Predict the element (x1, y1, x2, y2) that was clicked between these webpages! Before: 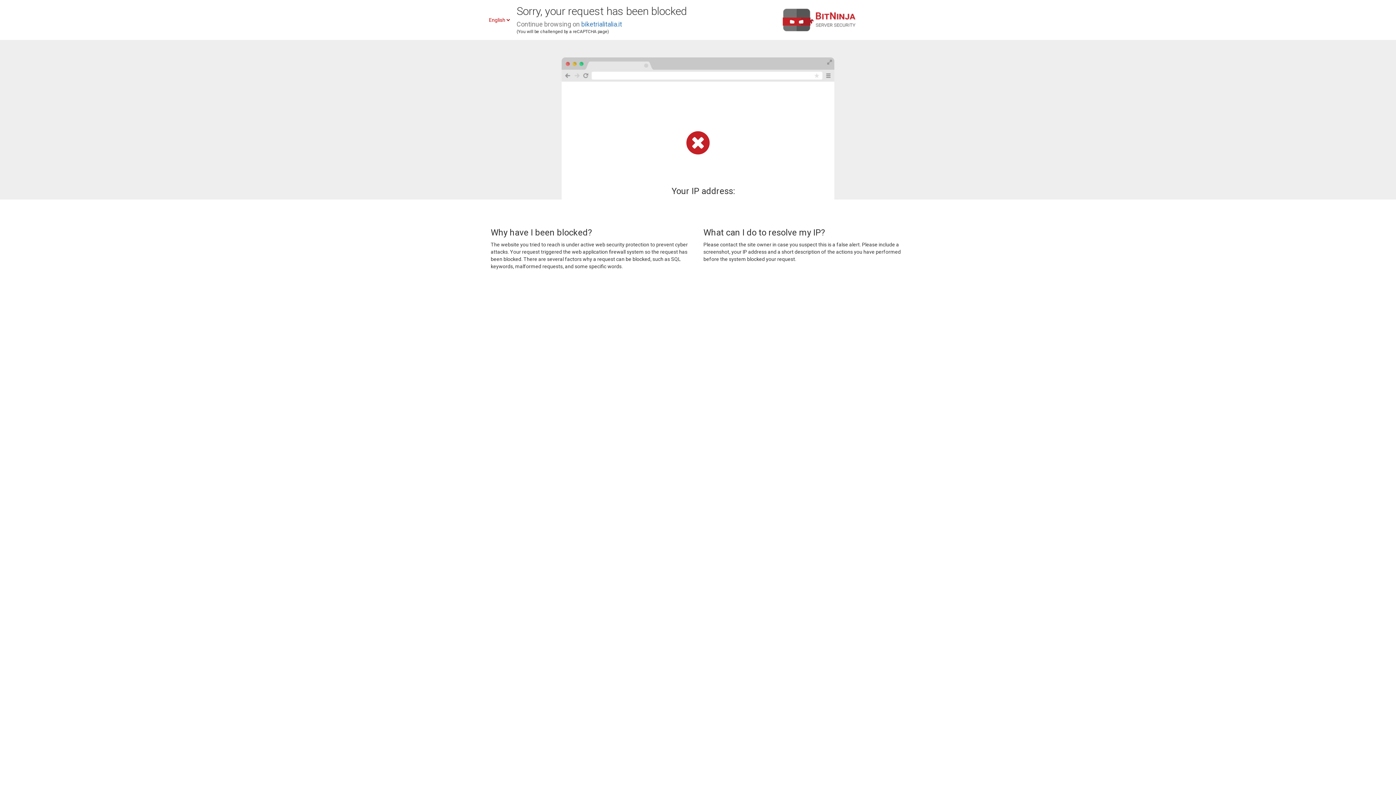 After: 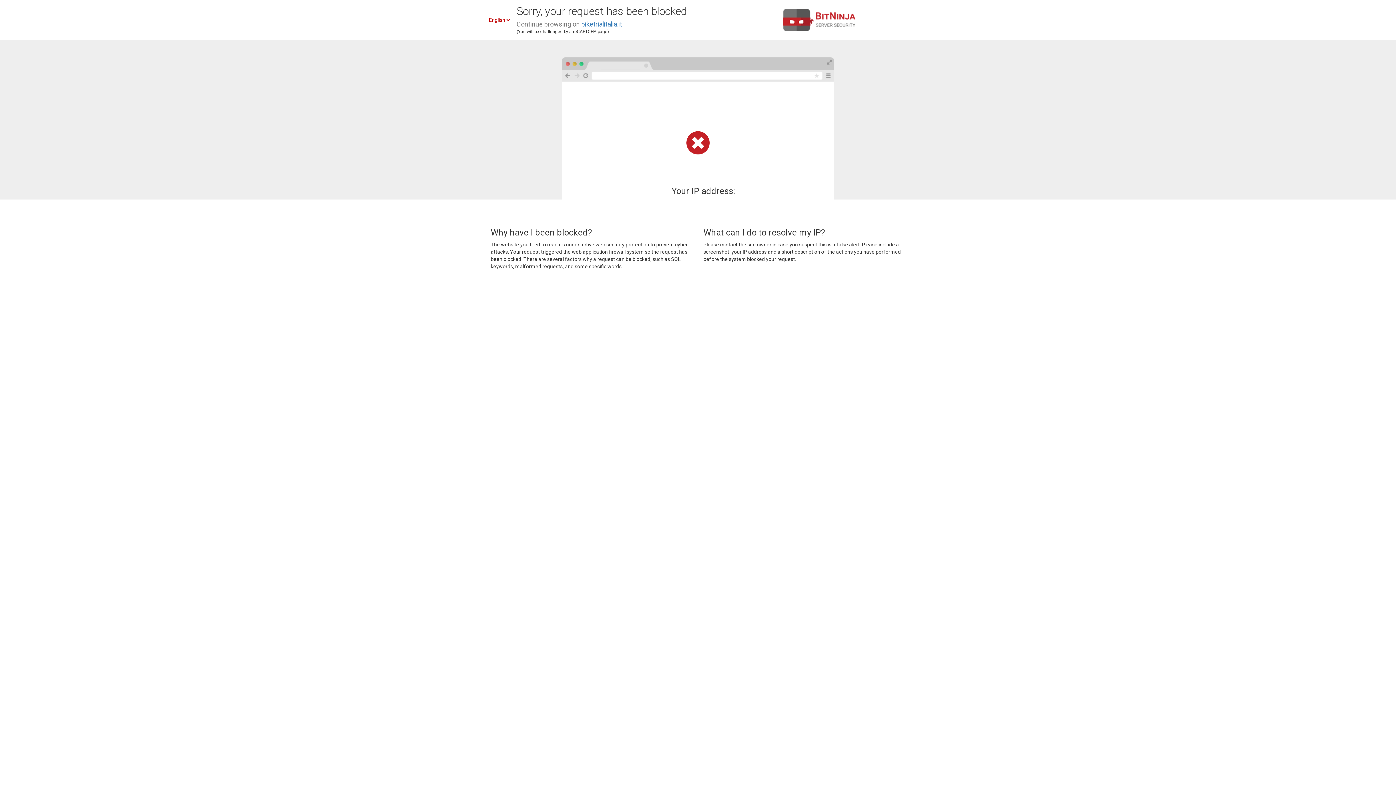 Action: label: biketrialitalia.it bbox: (581, 20, 622, 28)